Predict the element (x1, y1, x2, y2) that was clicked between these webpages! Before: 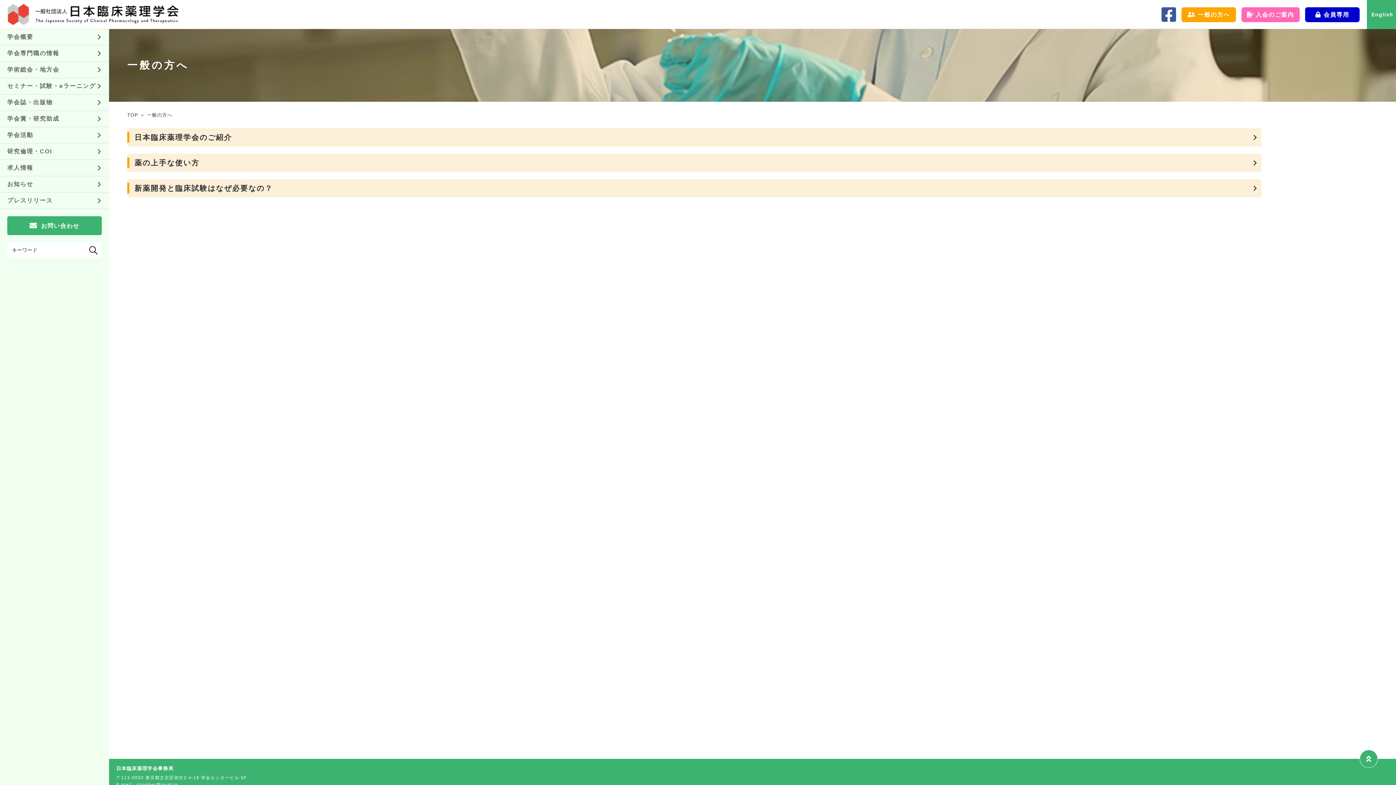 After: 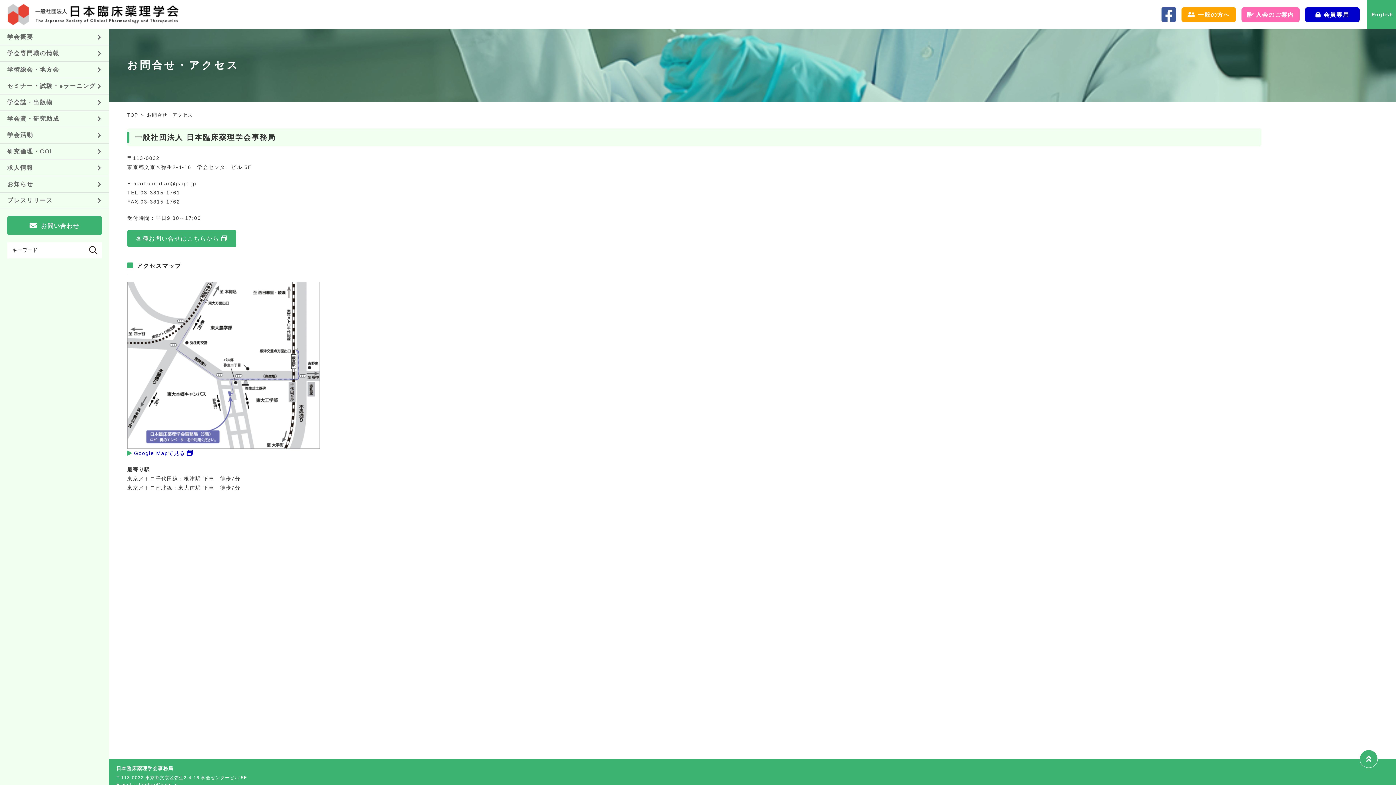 Action: bbox: (7, 216, 101, 235) label: お問い合わせ